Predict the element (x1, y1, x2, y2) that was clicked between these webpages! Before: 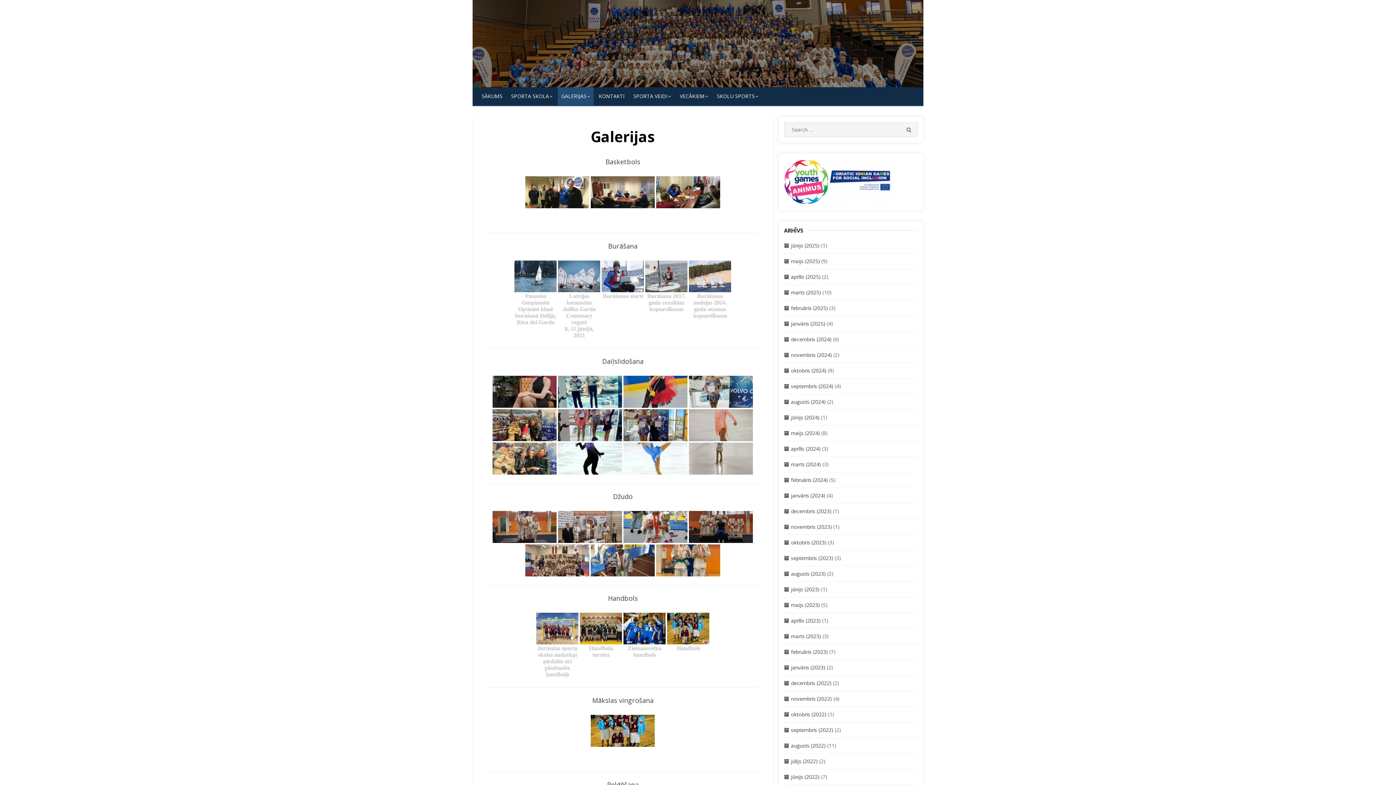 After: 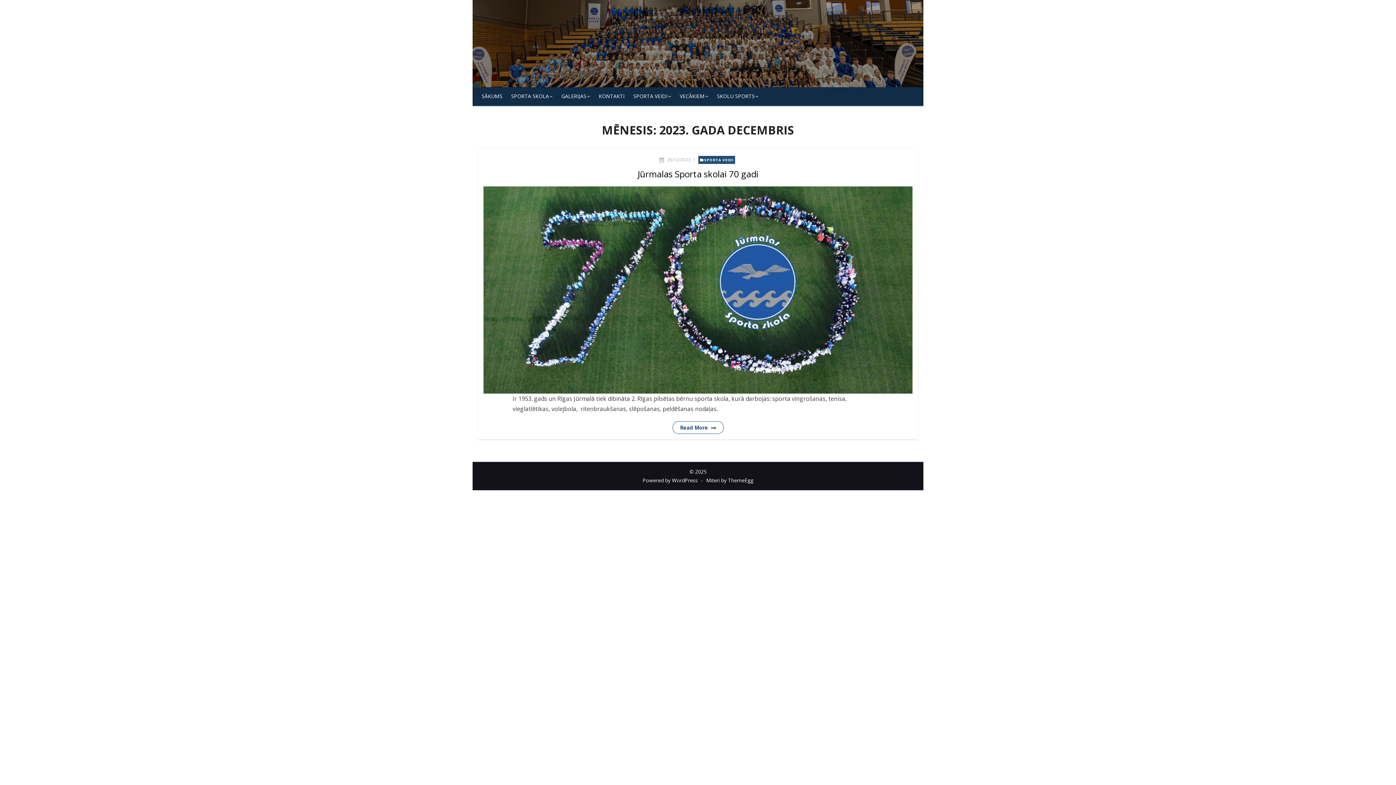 Action: bbox: (791, 508, 831, 514) label: decembris (2023)